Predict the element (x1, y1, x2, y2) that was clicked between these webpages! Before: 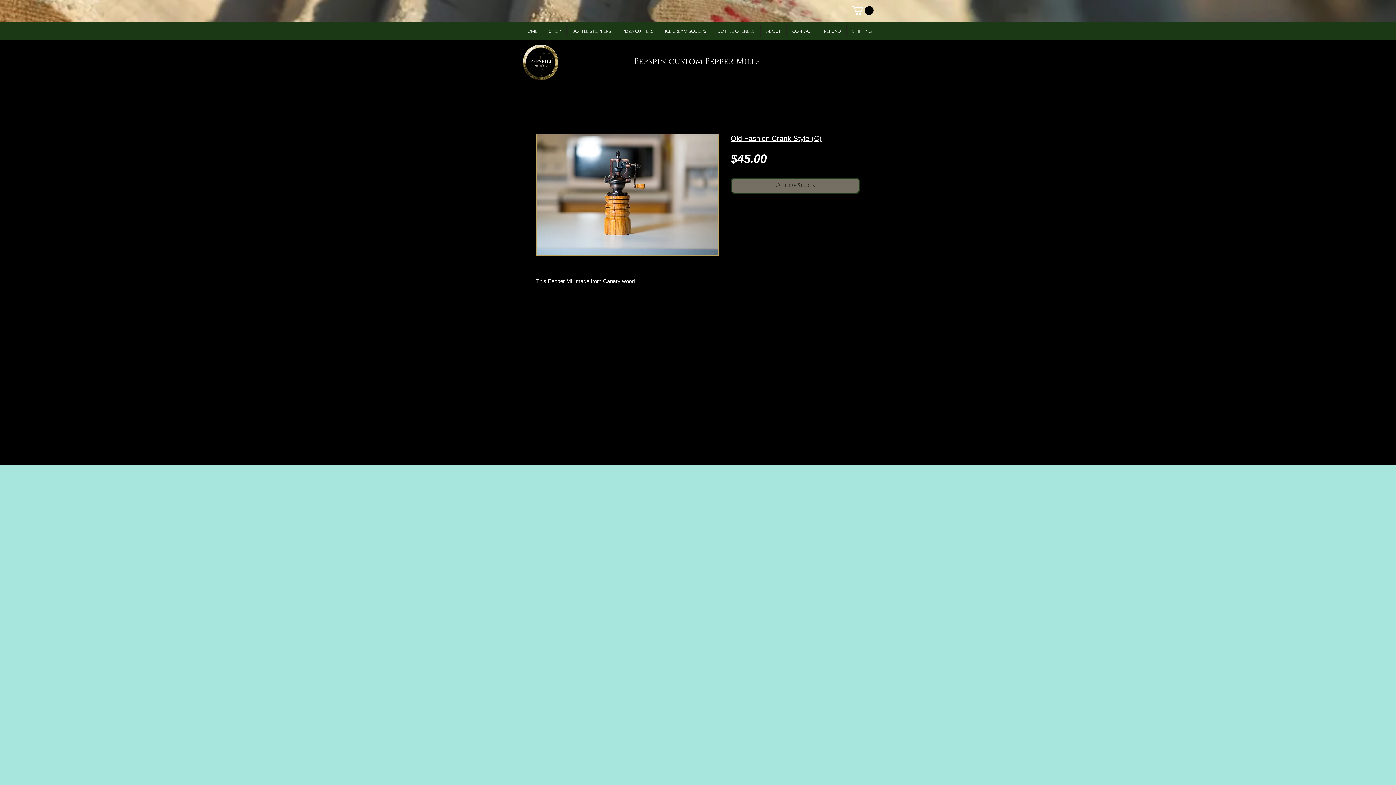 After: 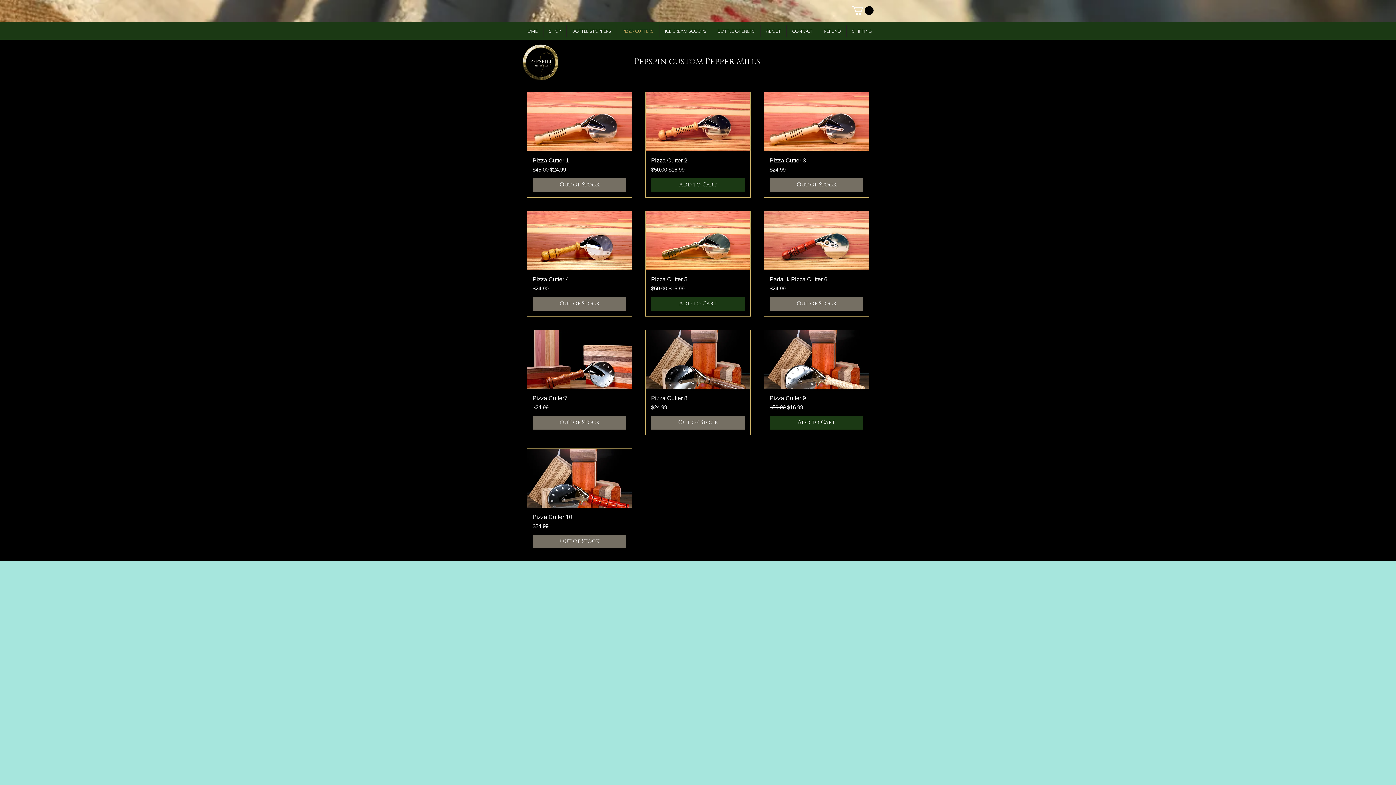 Action: label: PIZZA CUTTERS bbox: (617, 24, 659, 37)